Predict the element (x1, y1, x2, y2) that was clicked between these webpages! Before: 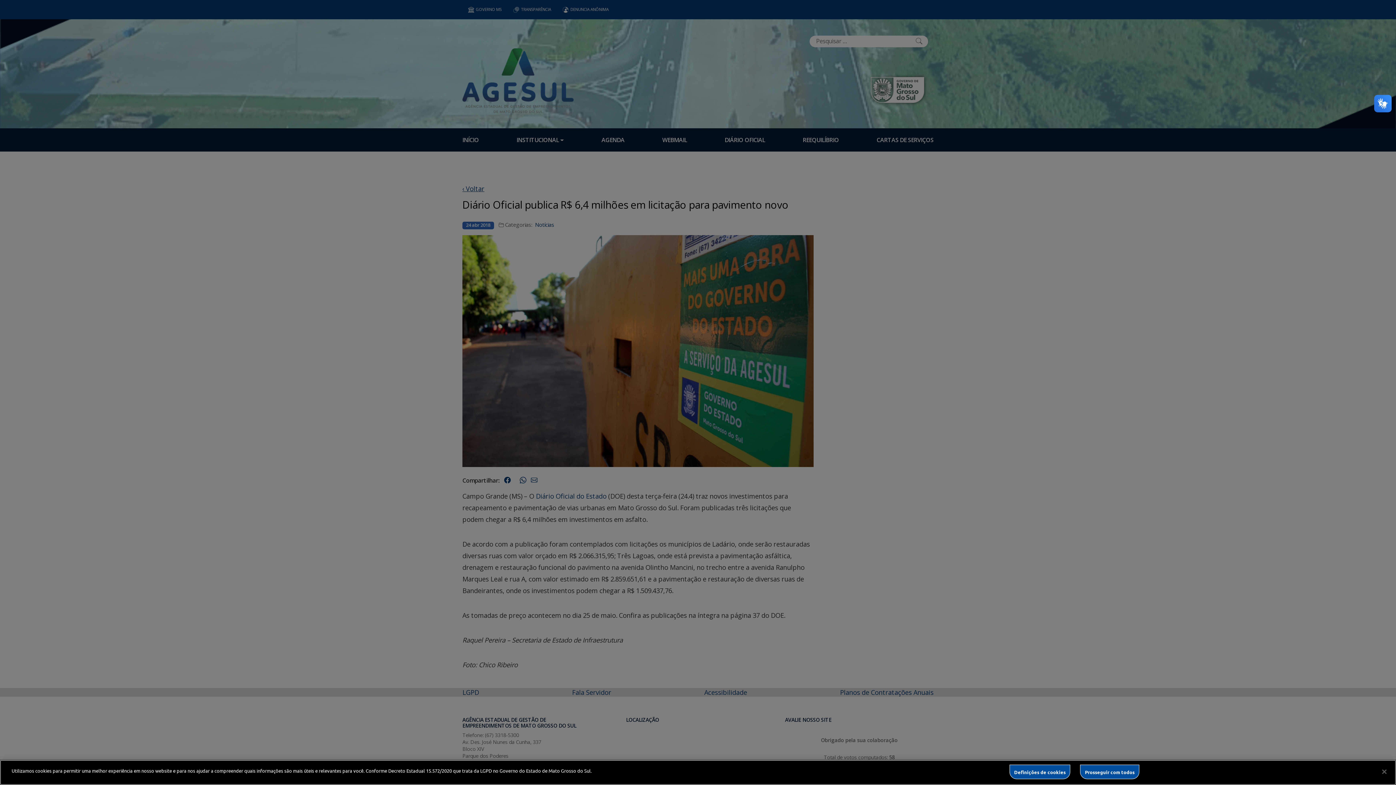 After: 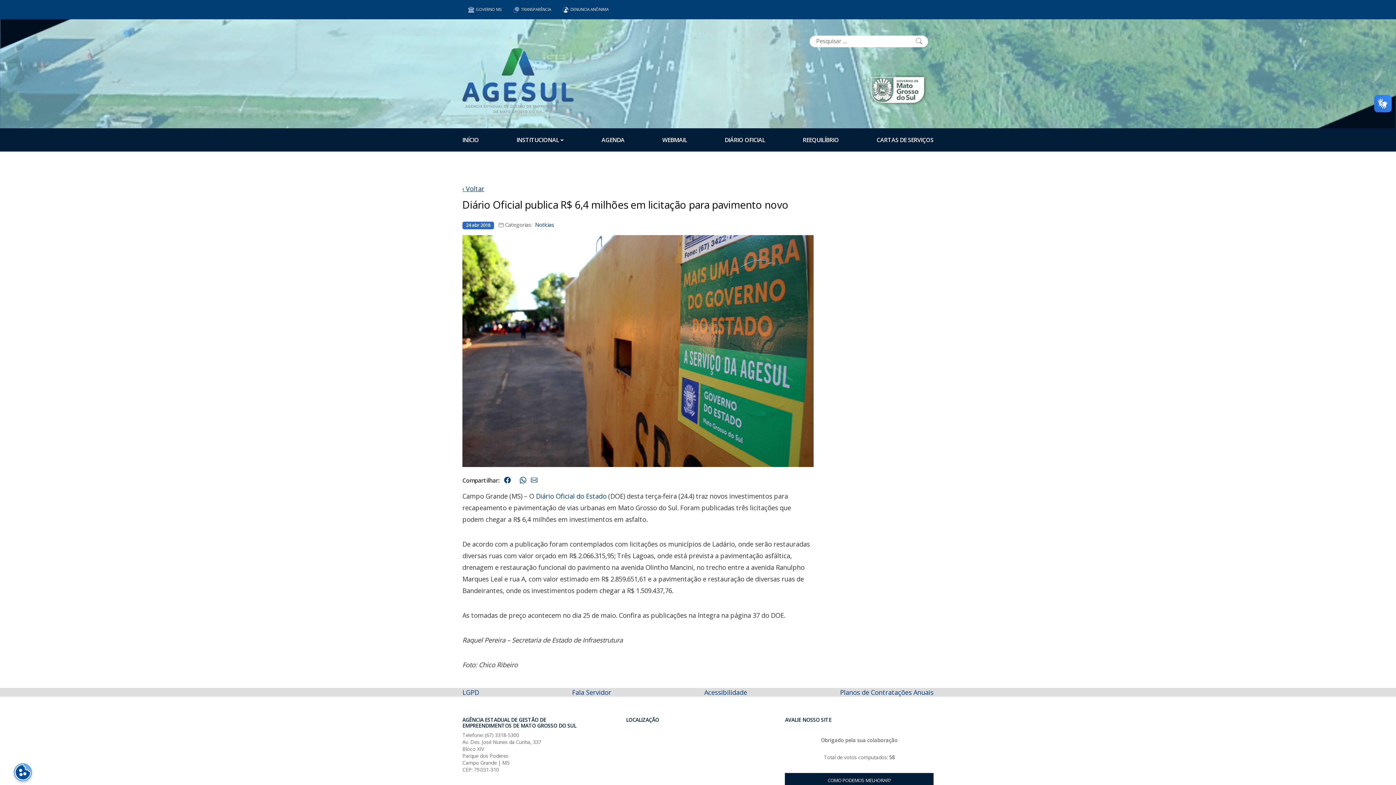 Action: label: Prosseguir com todos bbox: (1080, 765, 1139, 779)